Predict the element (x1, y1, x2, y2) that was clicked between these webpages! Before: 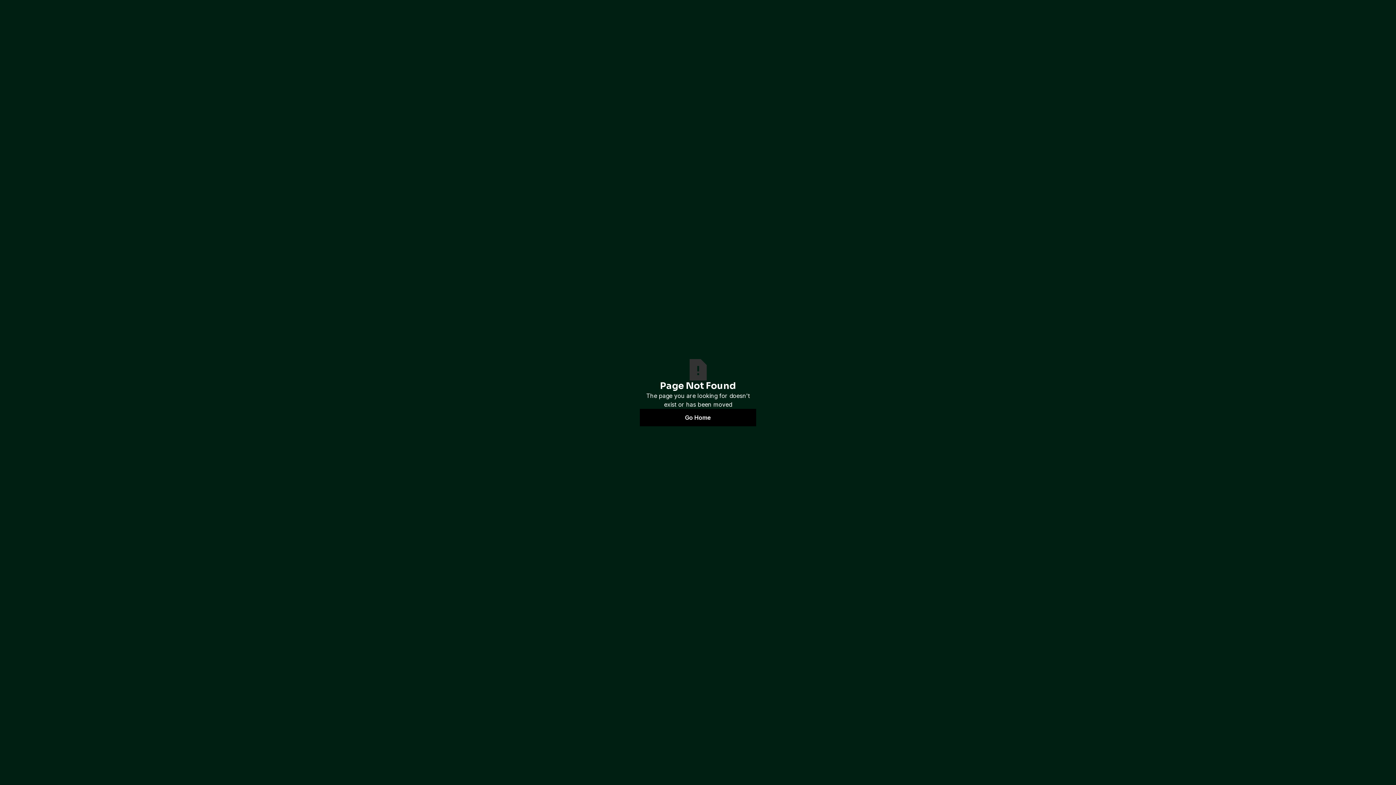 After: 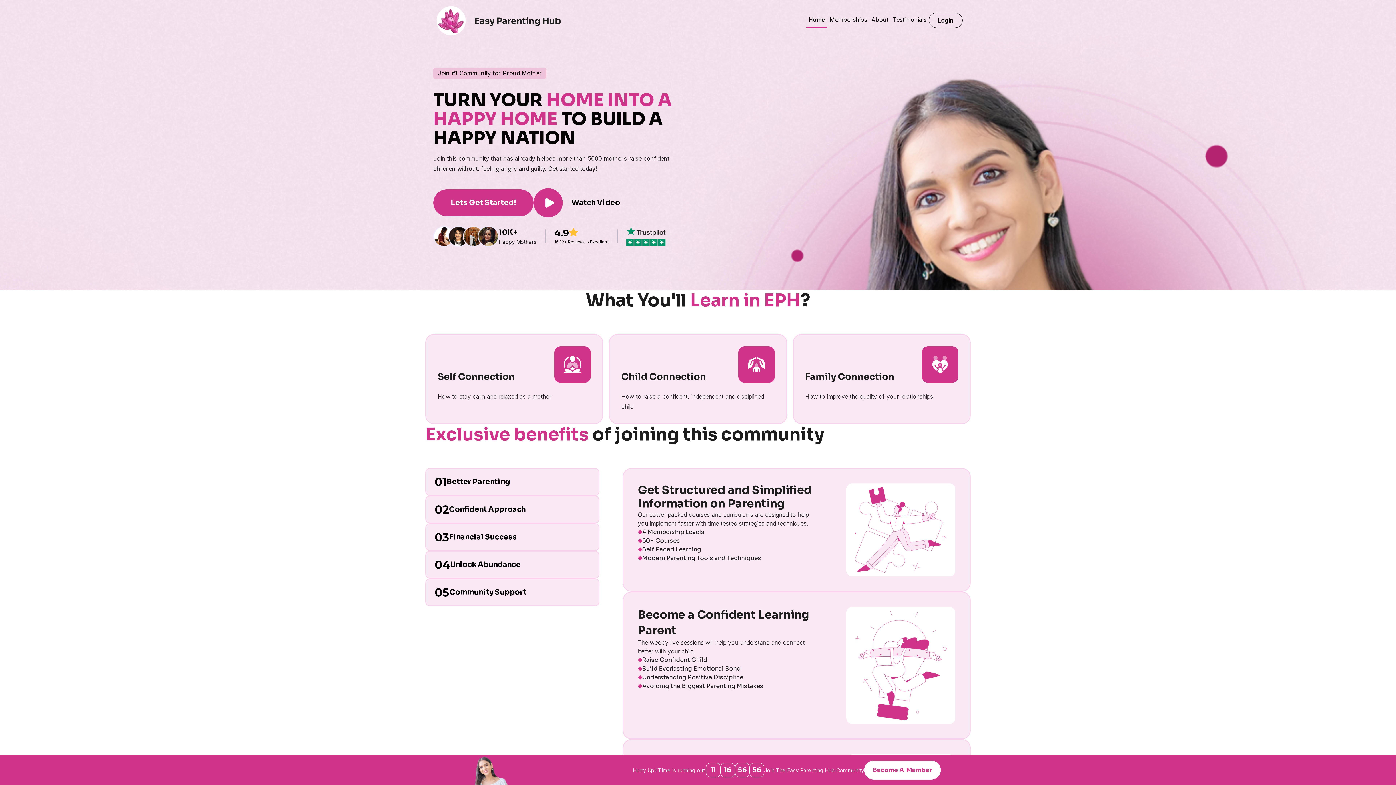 Action: label: Go Home bbox: (640, 408, 756, 426)